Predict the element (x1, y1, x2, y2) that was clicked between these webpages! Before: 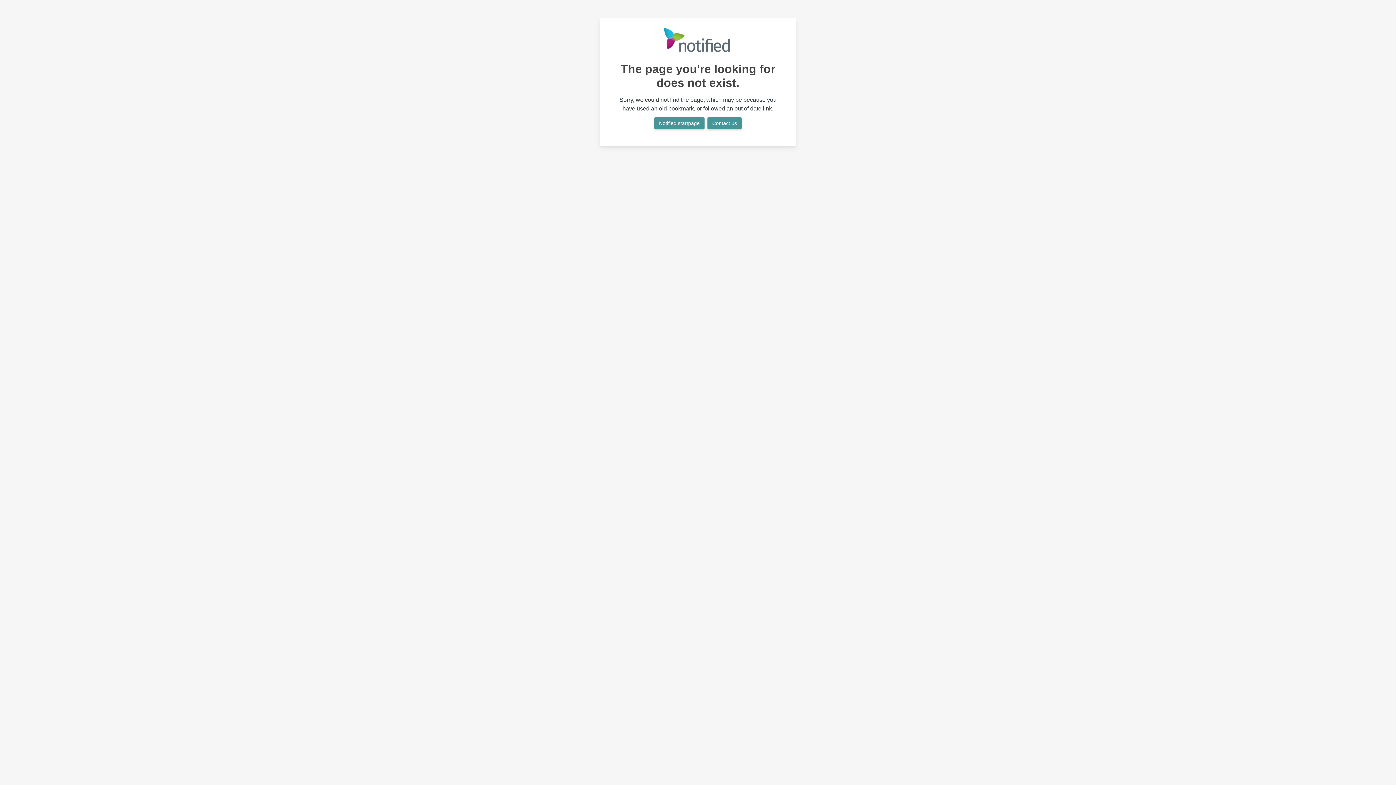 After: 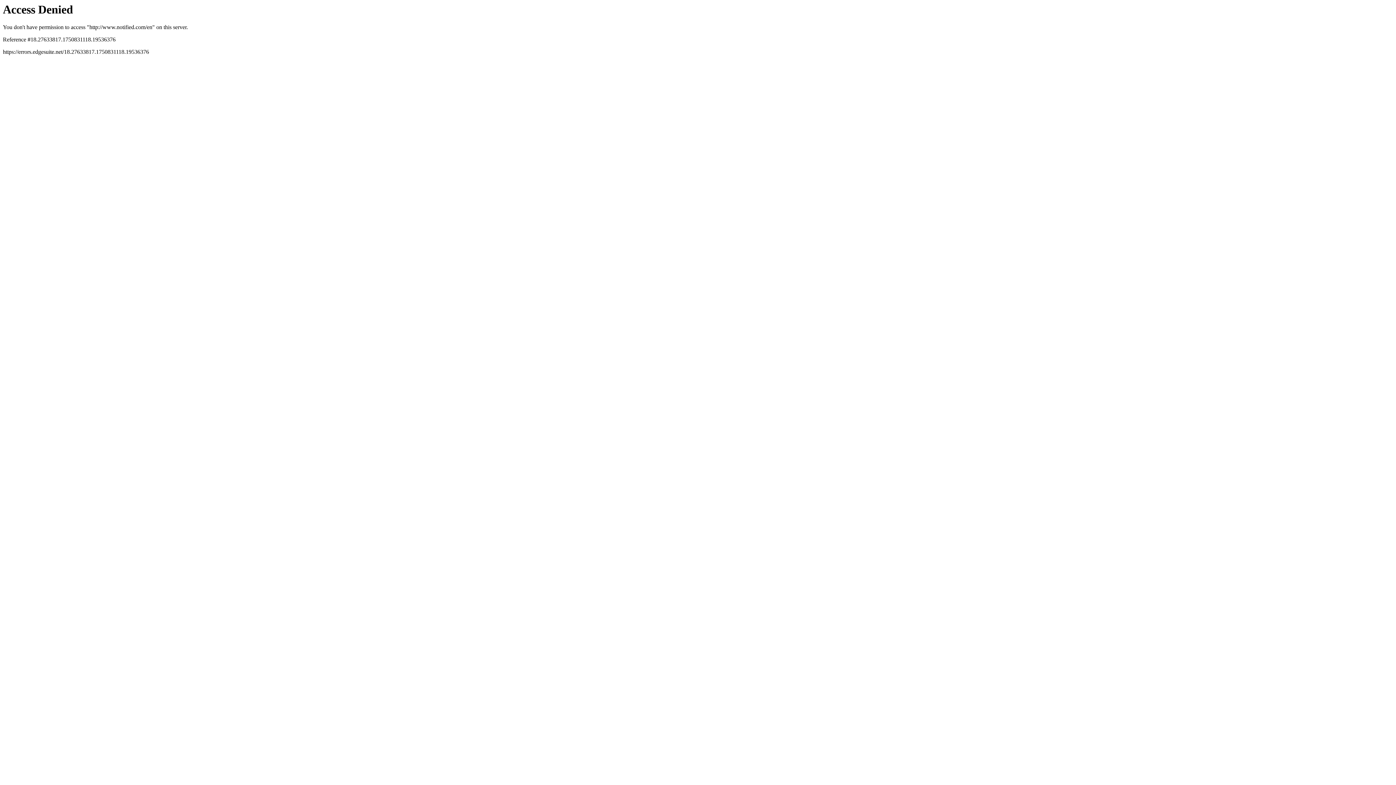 Action: bbox: (654, 117, 704, 129) label: Notified startpage